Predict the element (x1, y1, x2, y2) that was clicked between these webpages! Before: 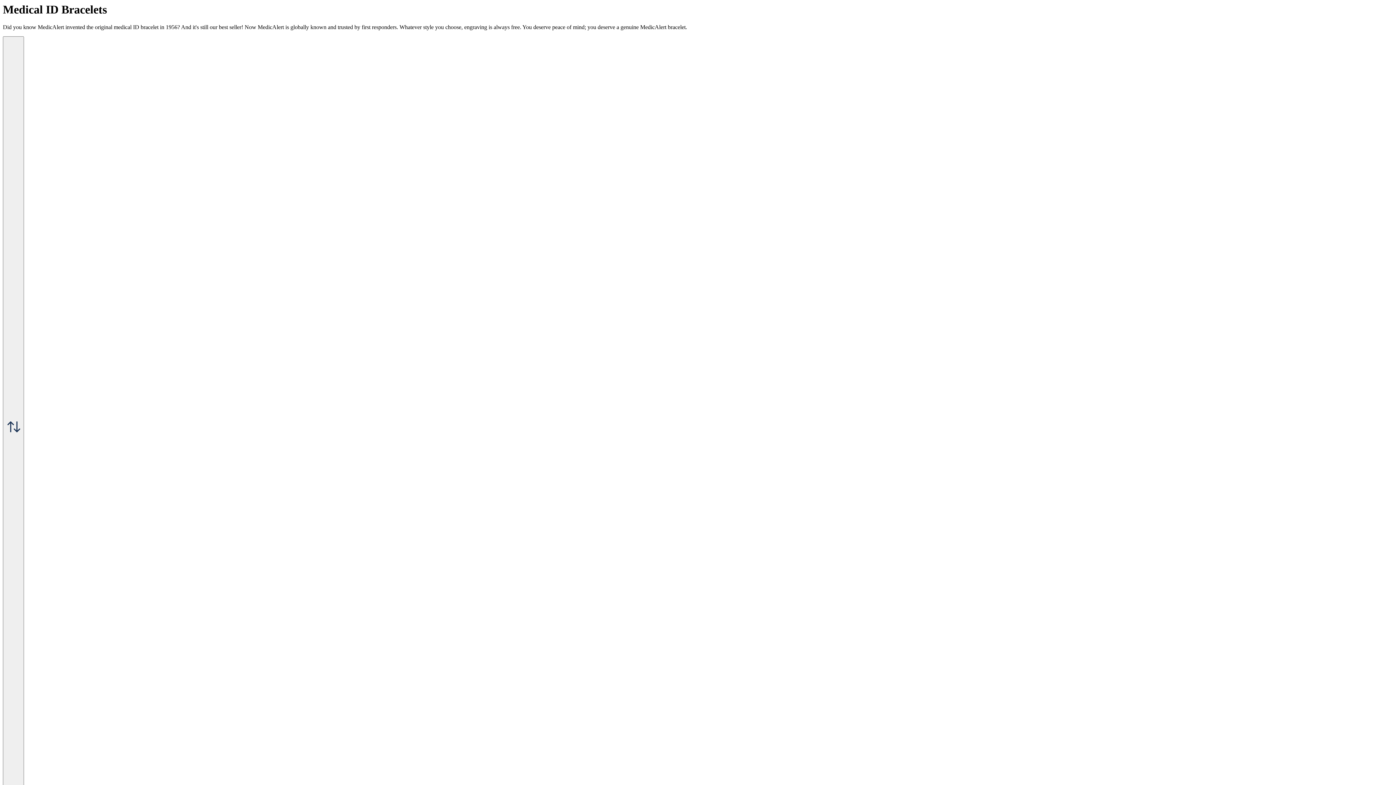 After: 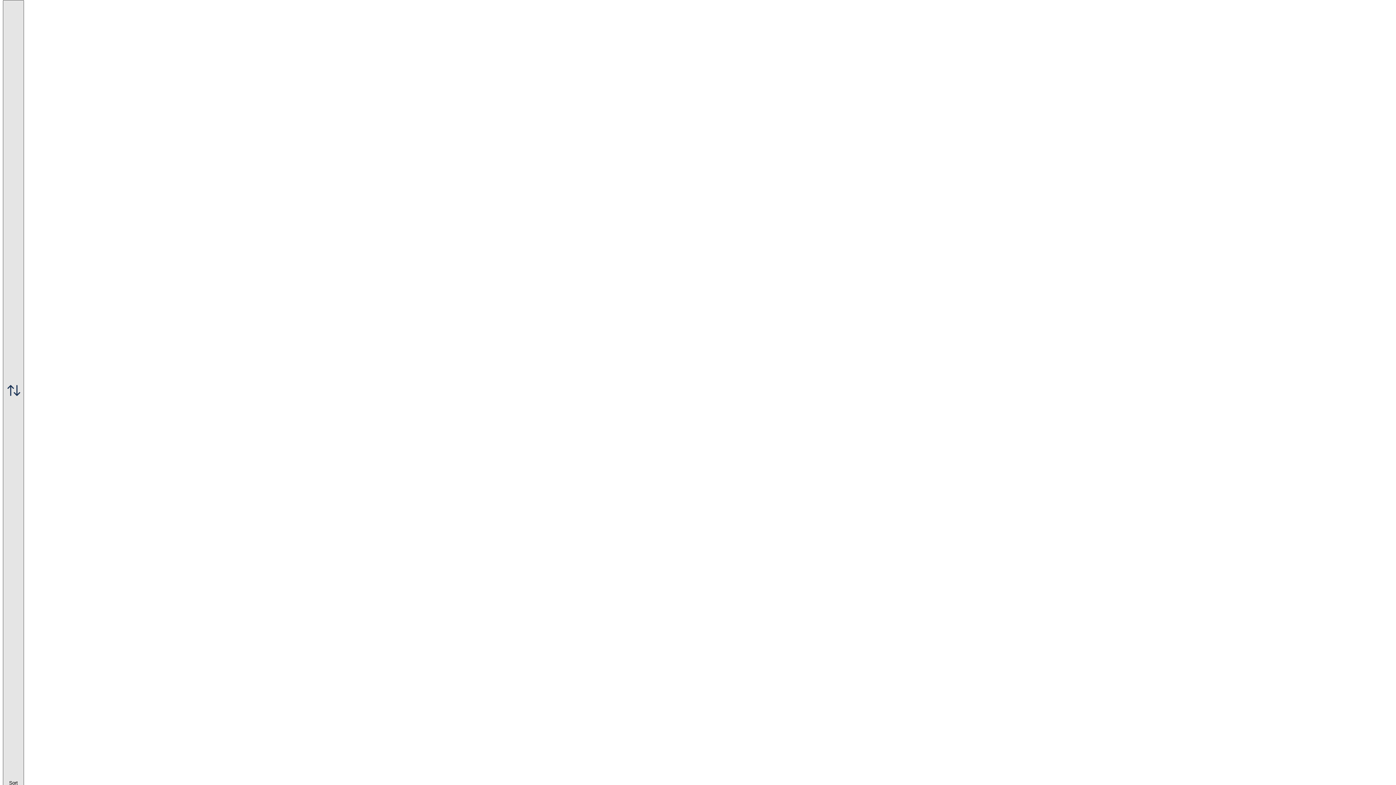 Action: label:  Sort bbox: (2, 36, 24, 823)